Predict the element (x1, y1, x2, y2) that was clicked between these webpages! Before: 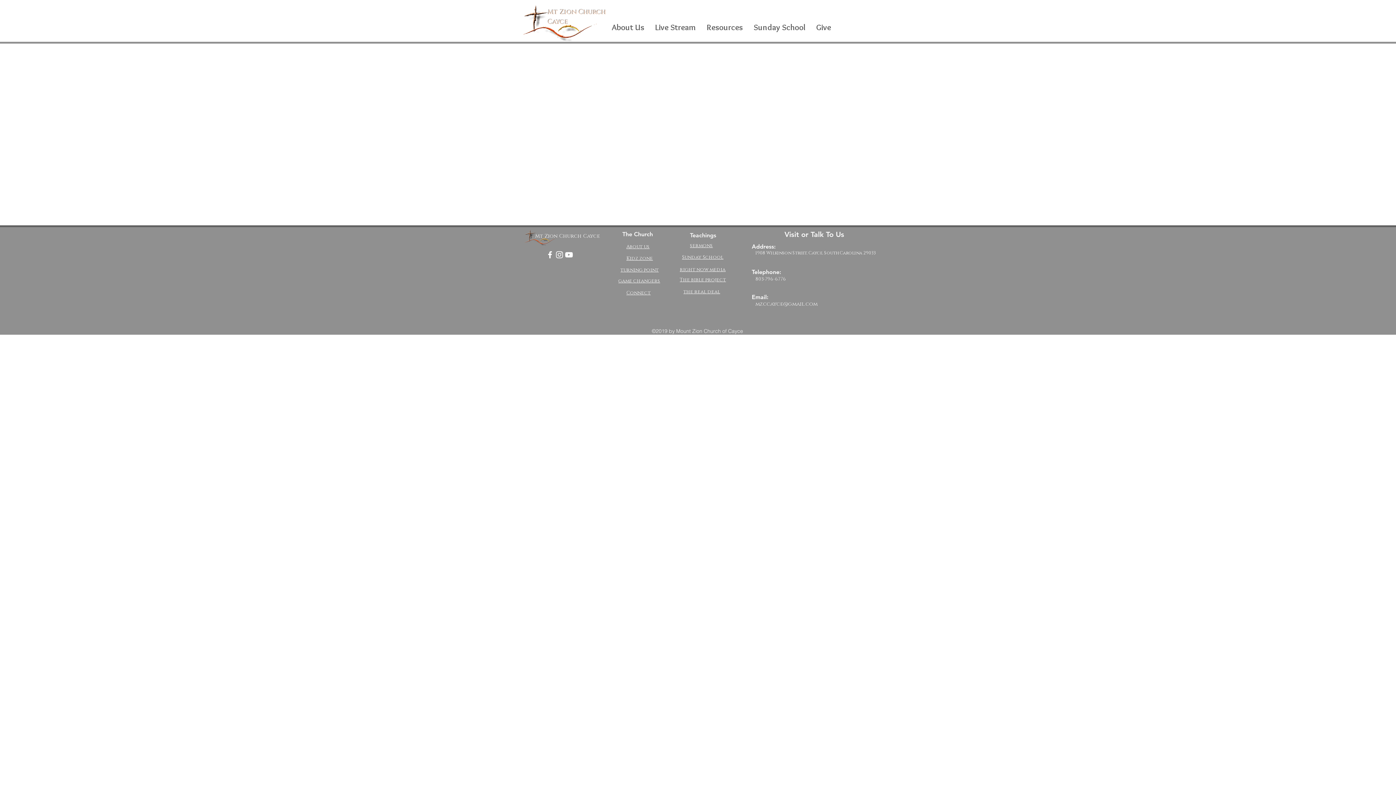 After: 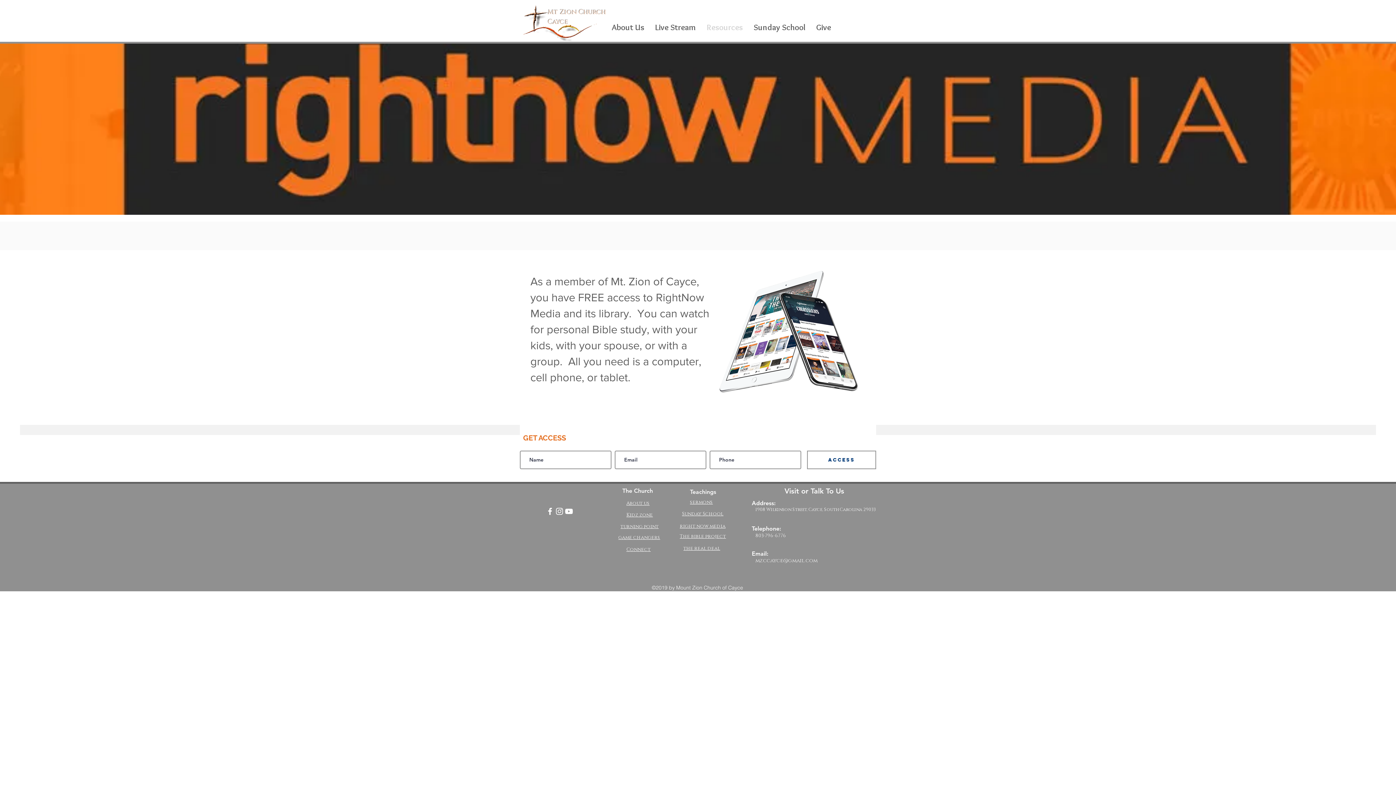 Action: bbox: (680, 266, 725, 272) label: right now media